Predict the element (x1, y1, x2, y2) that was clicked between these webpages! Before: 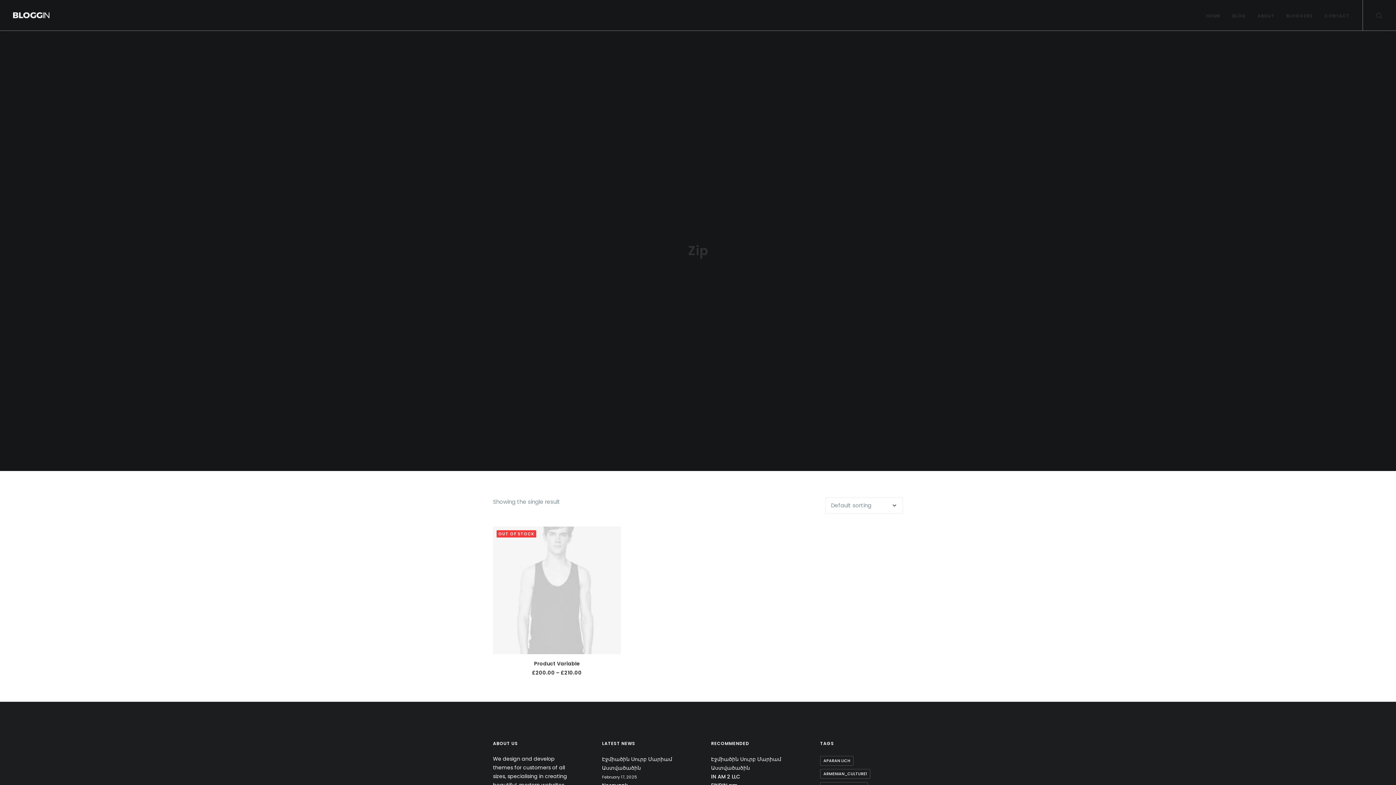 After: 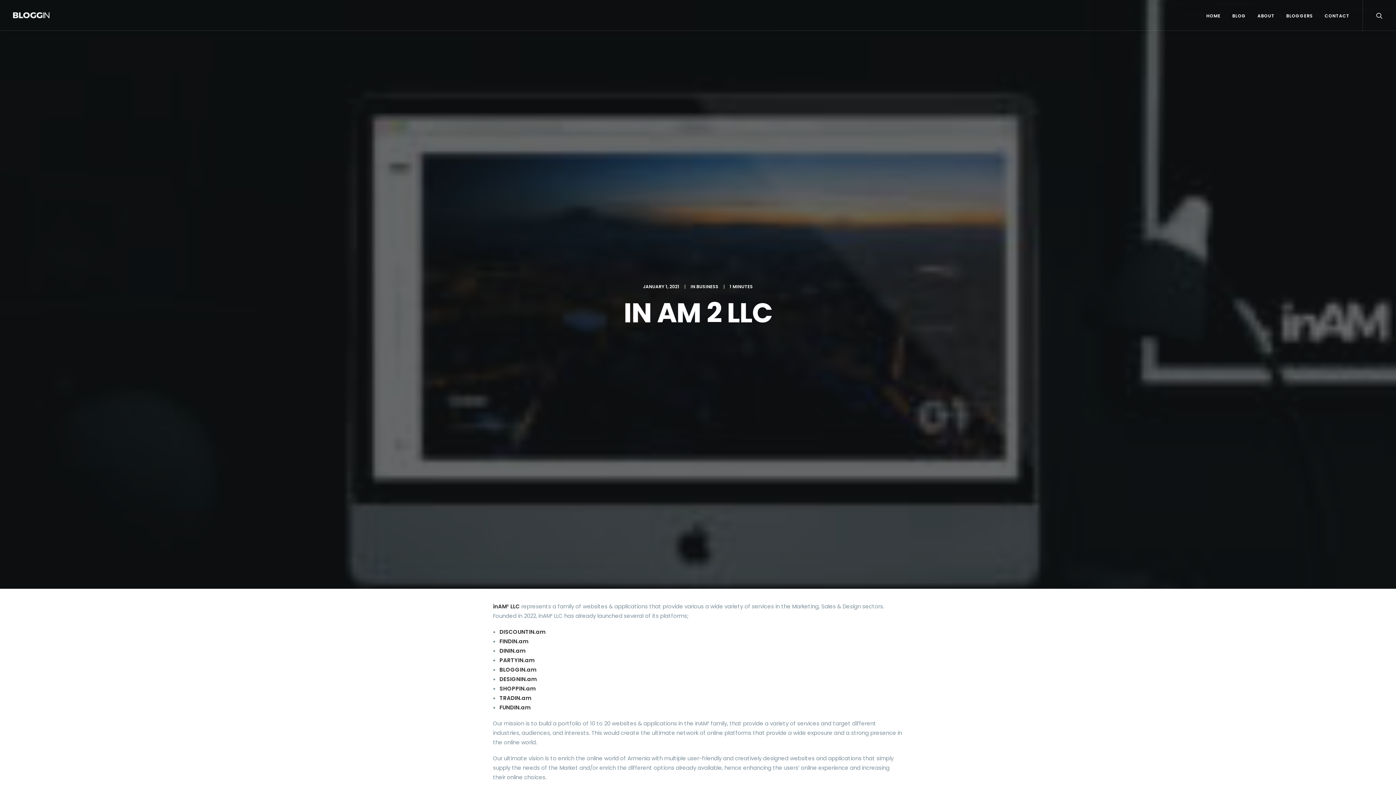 Action: bbox: (711, 773, 740, 780) label: IN AM 2 LLC